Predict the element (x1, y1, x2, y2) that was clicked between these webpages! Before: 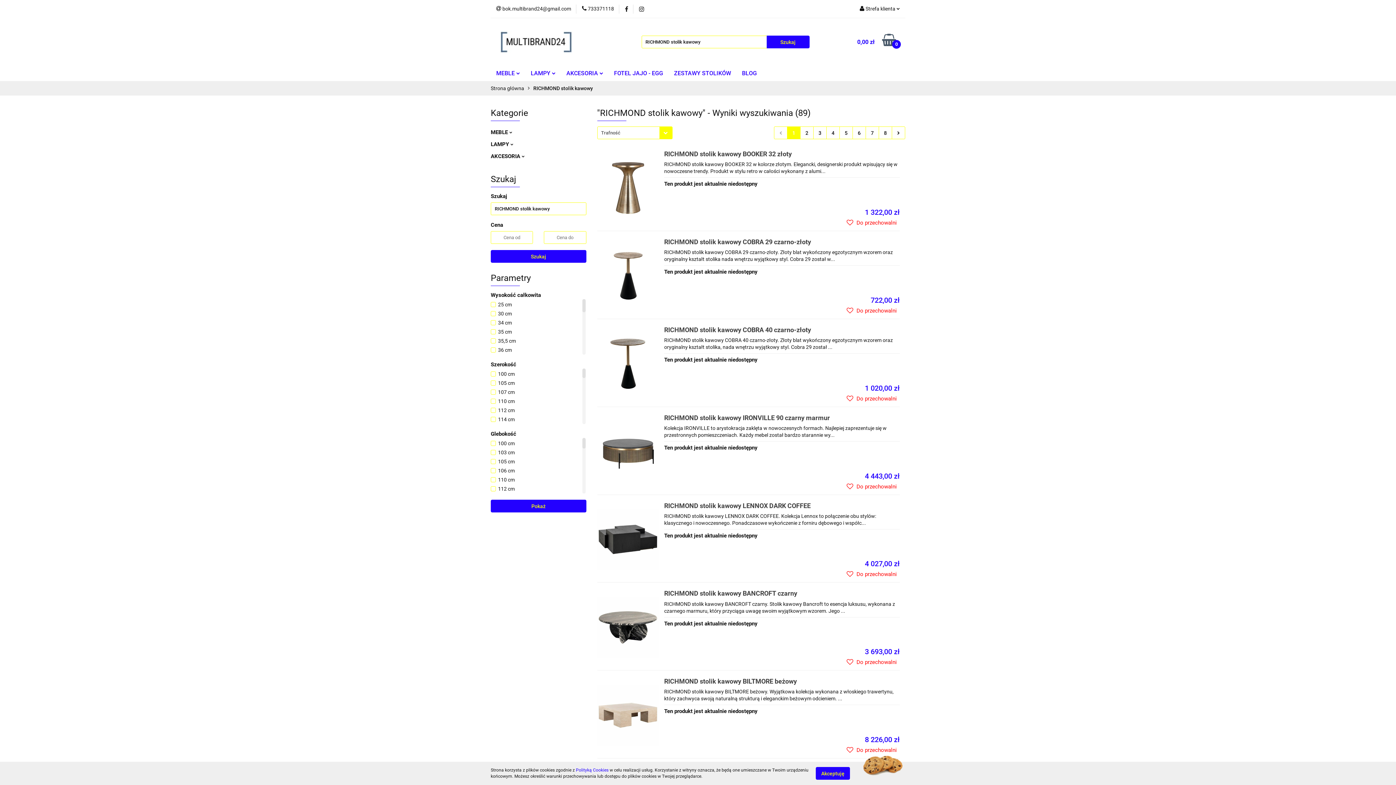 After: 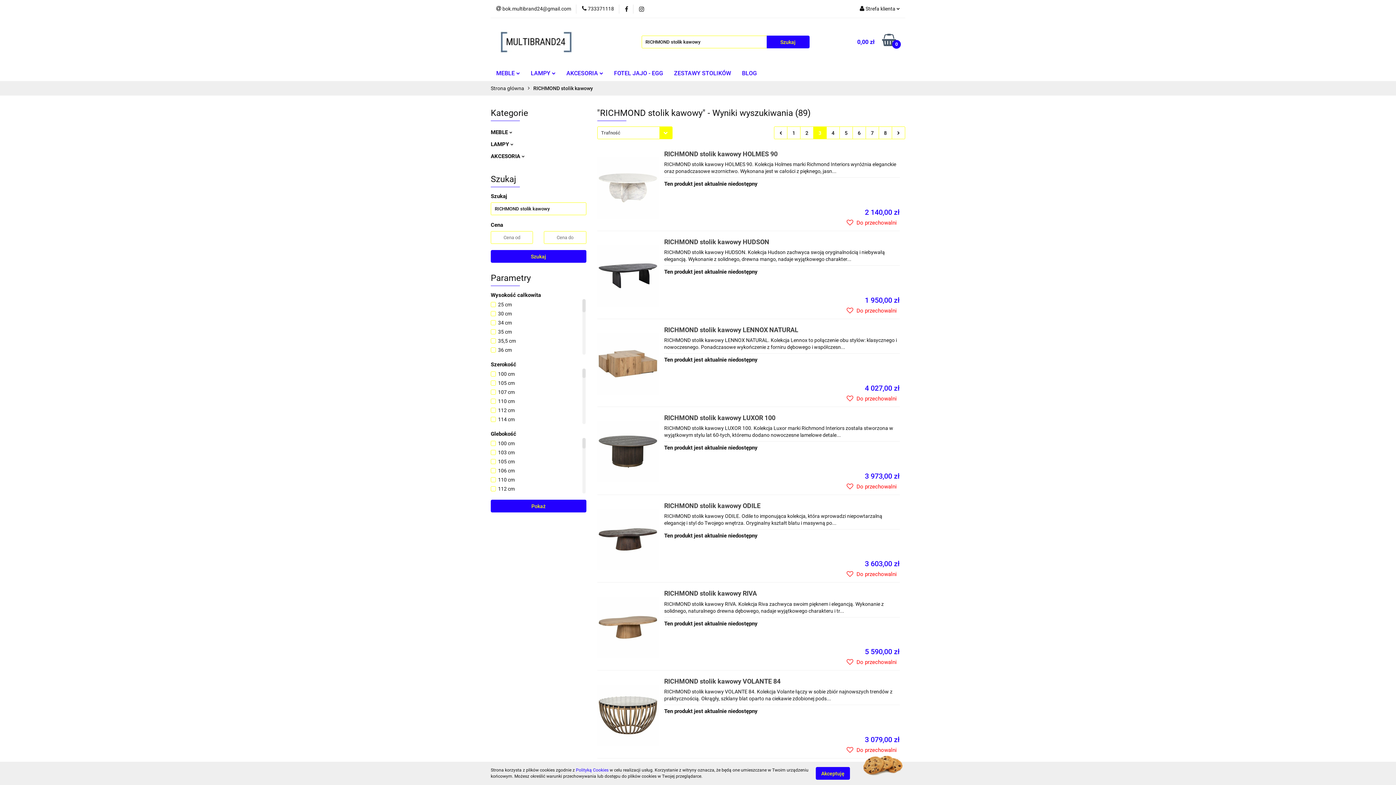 Action: bbox: (813, 120, 826, 132) label: 3